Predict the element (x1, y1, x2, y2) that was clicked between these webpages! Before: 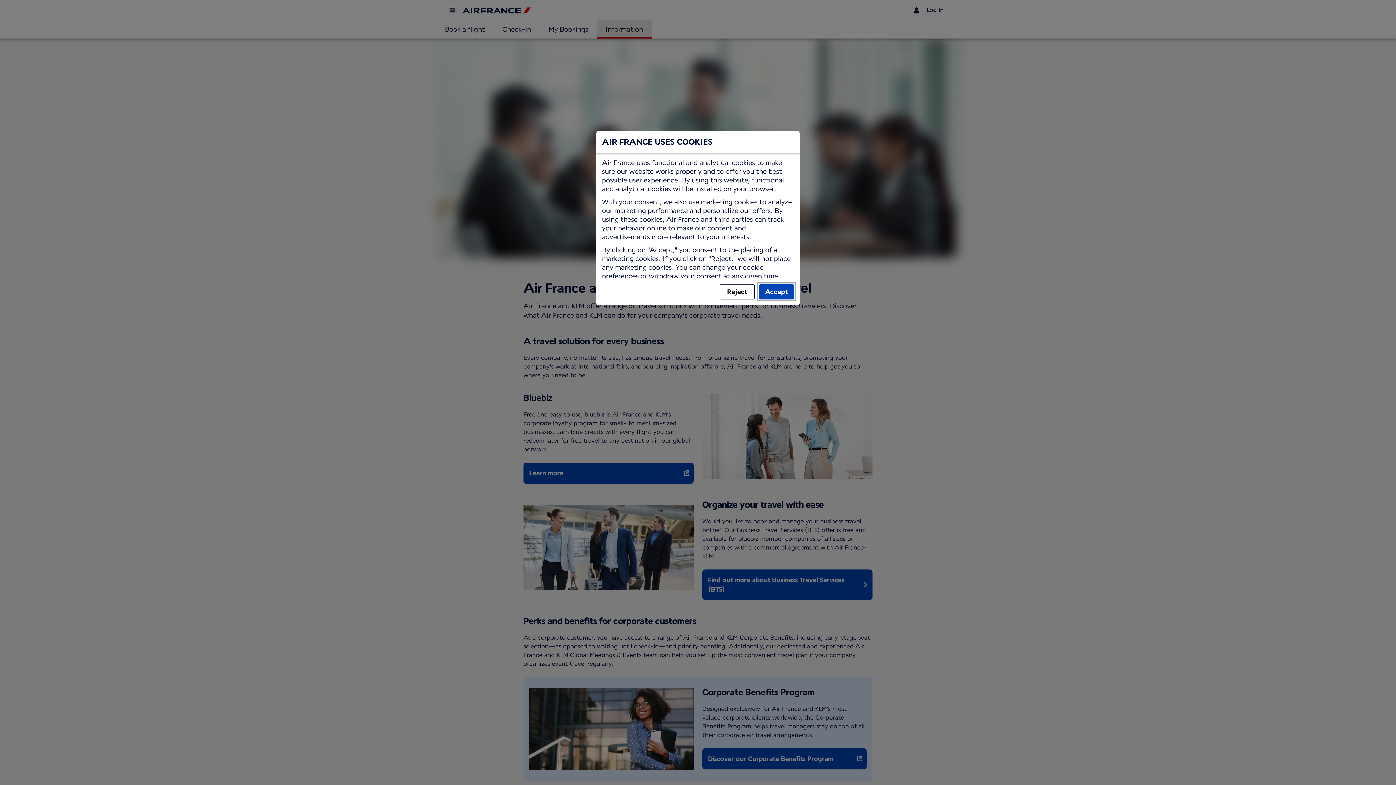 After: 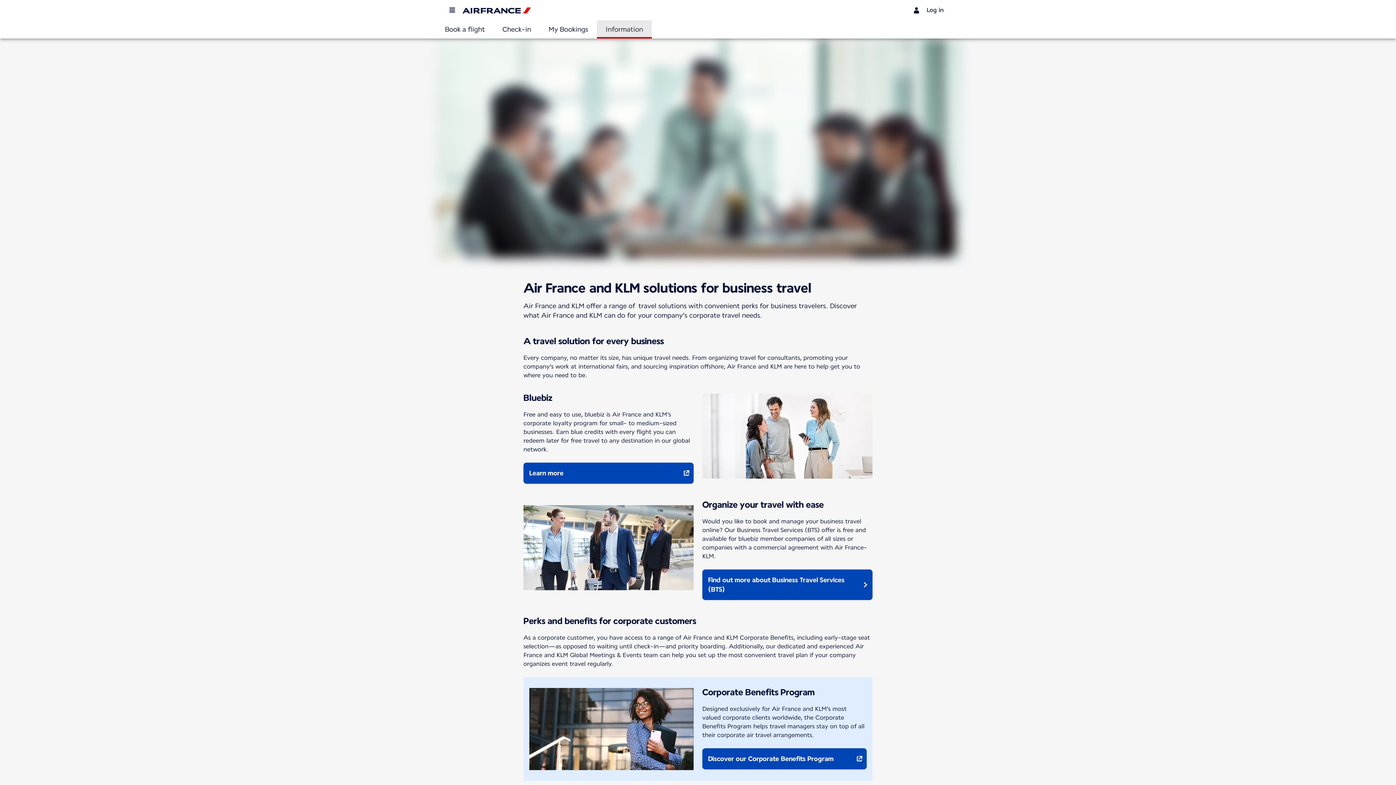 Action: bbox: (759, 284, 794, 299) label: Accept